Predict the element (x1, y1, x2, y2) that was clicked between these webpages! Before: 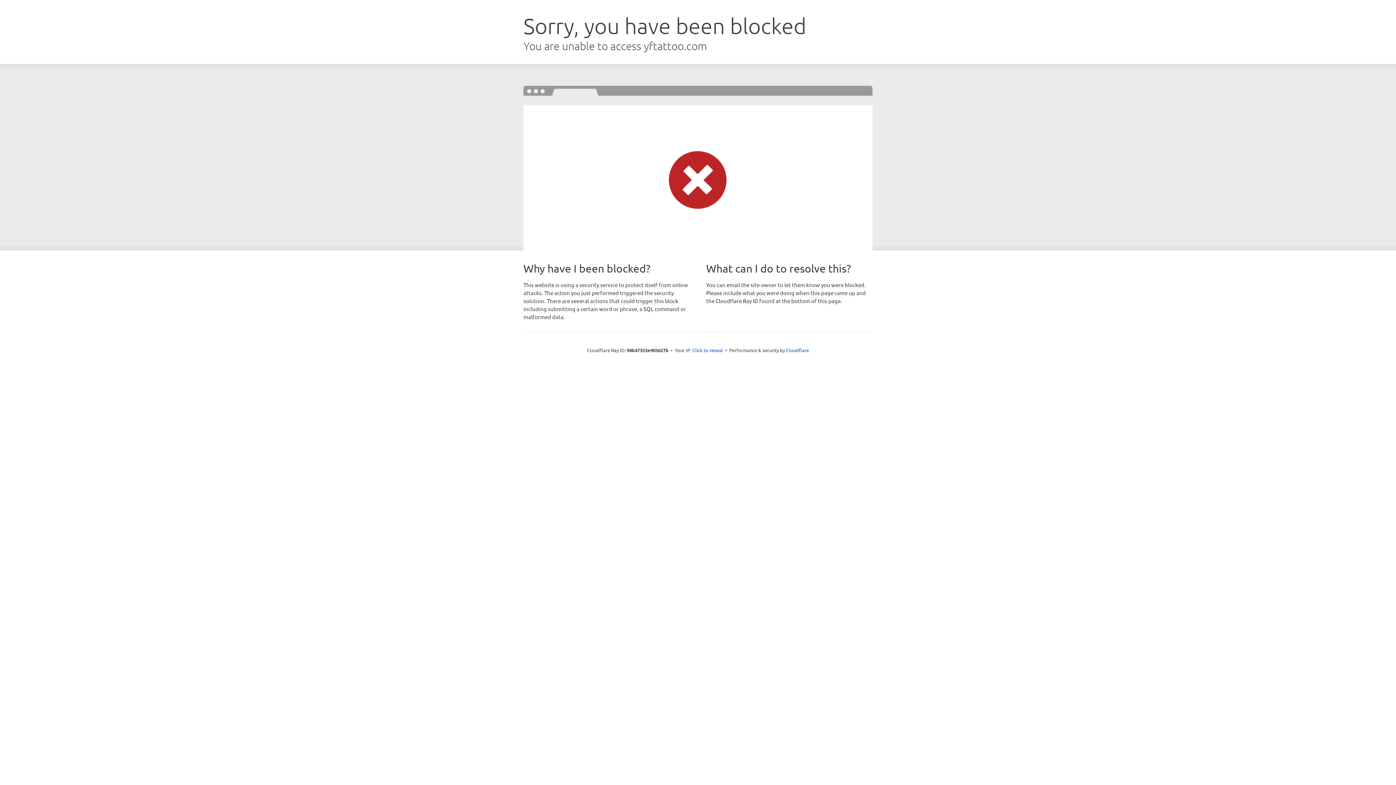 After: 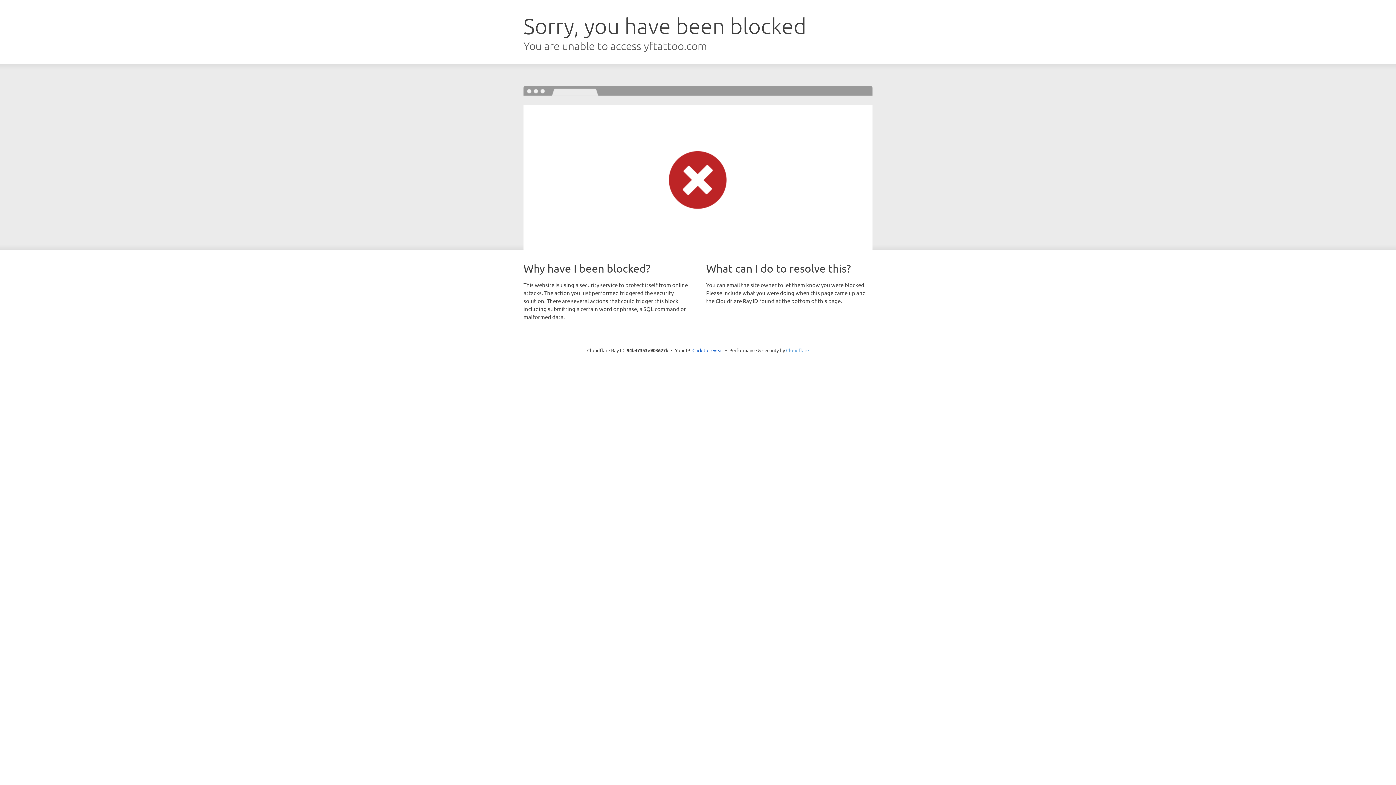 Action: bbox: (786, 347, 809, 353) label: Cloudflare